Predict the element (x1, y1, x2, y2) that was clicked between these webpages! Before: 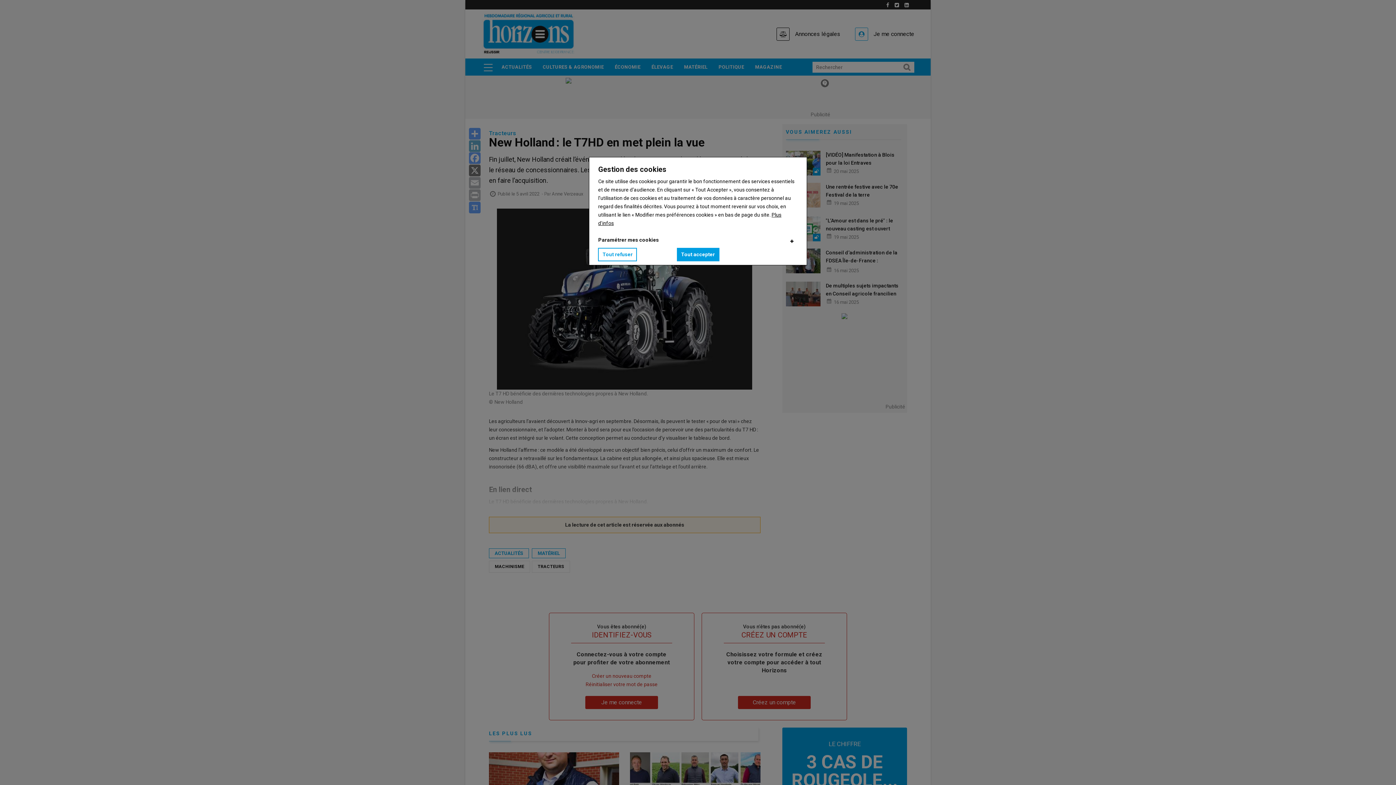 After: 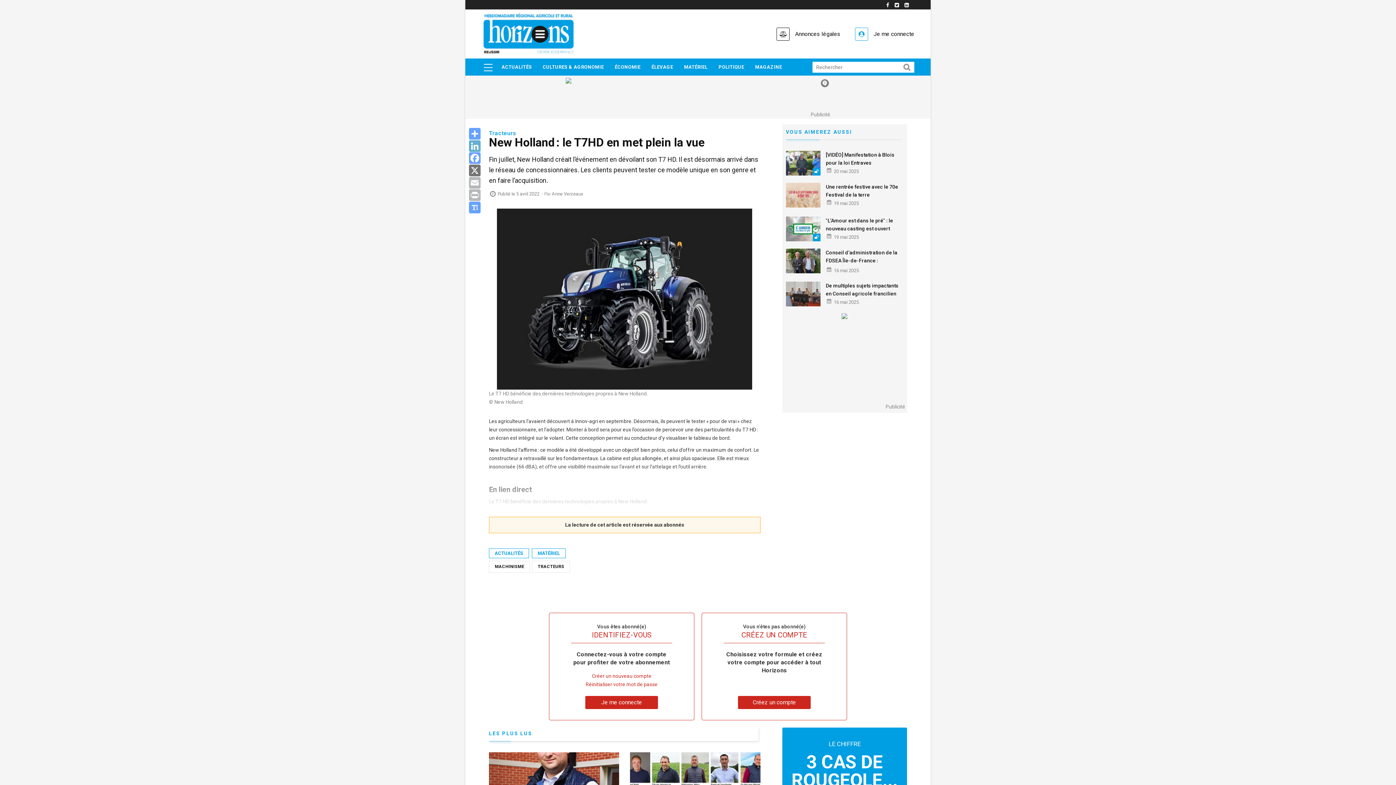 Action: label: Tout accepter bbox: (676, 248, 719, 261)